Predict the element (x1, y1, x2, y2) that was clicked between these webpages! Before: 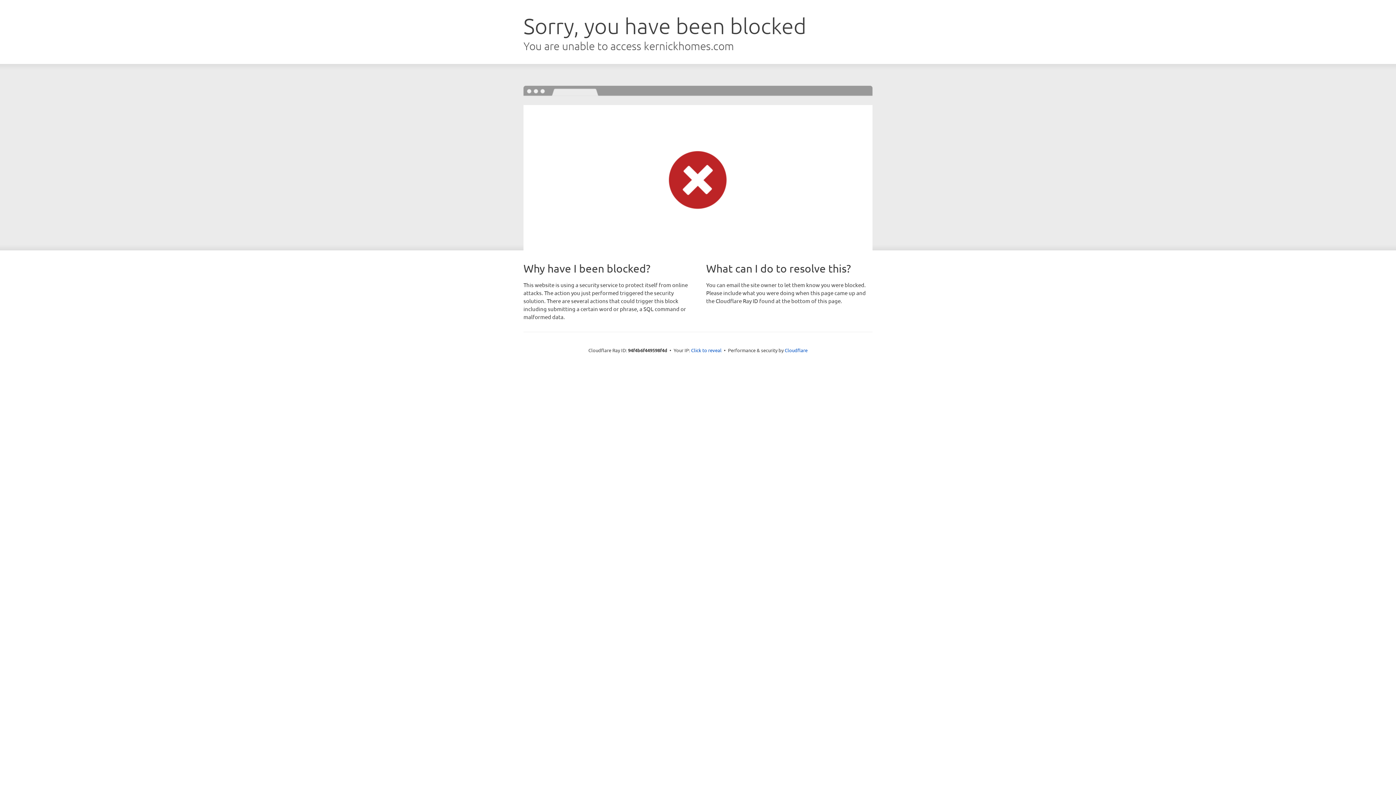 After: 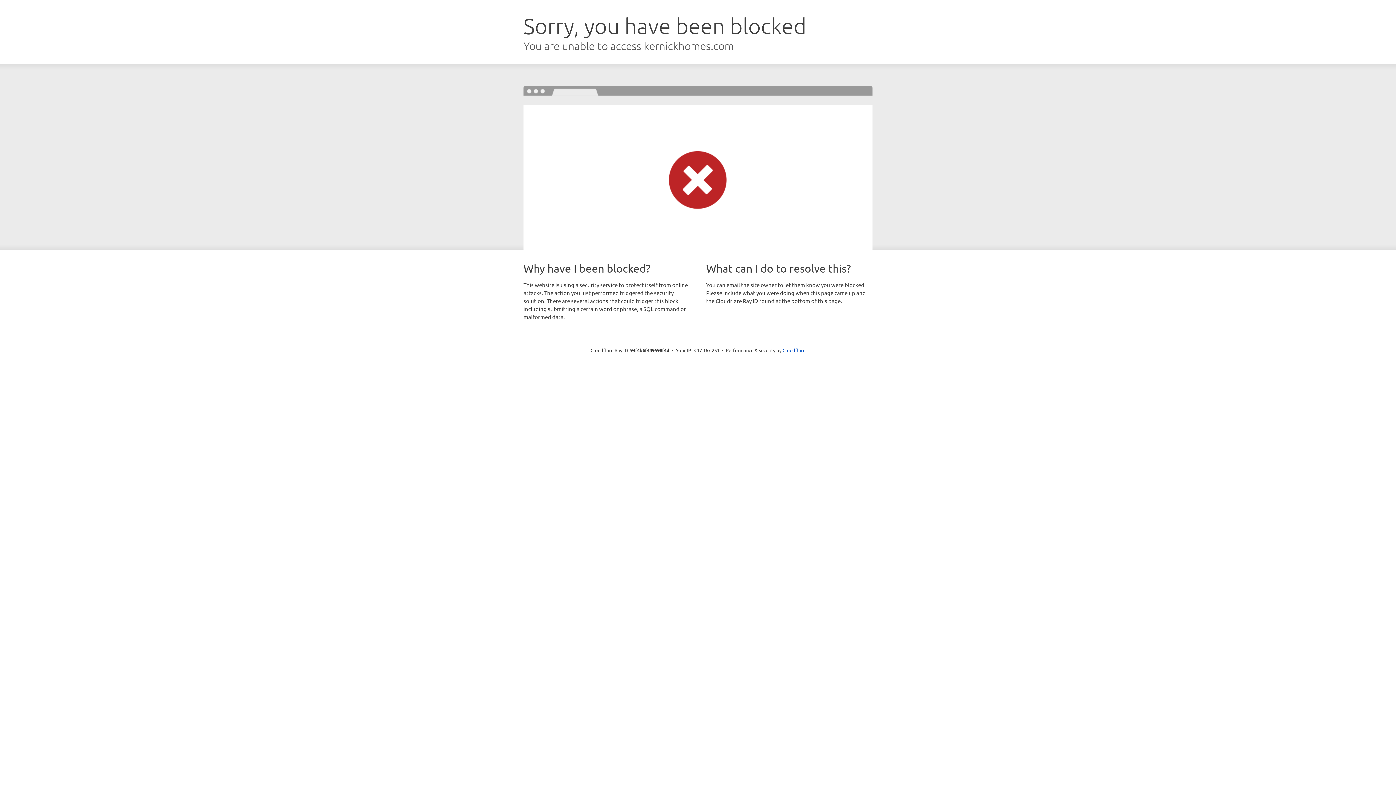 Action: label: Click to reveal bbox: (691, 346, 721, 353)